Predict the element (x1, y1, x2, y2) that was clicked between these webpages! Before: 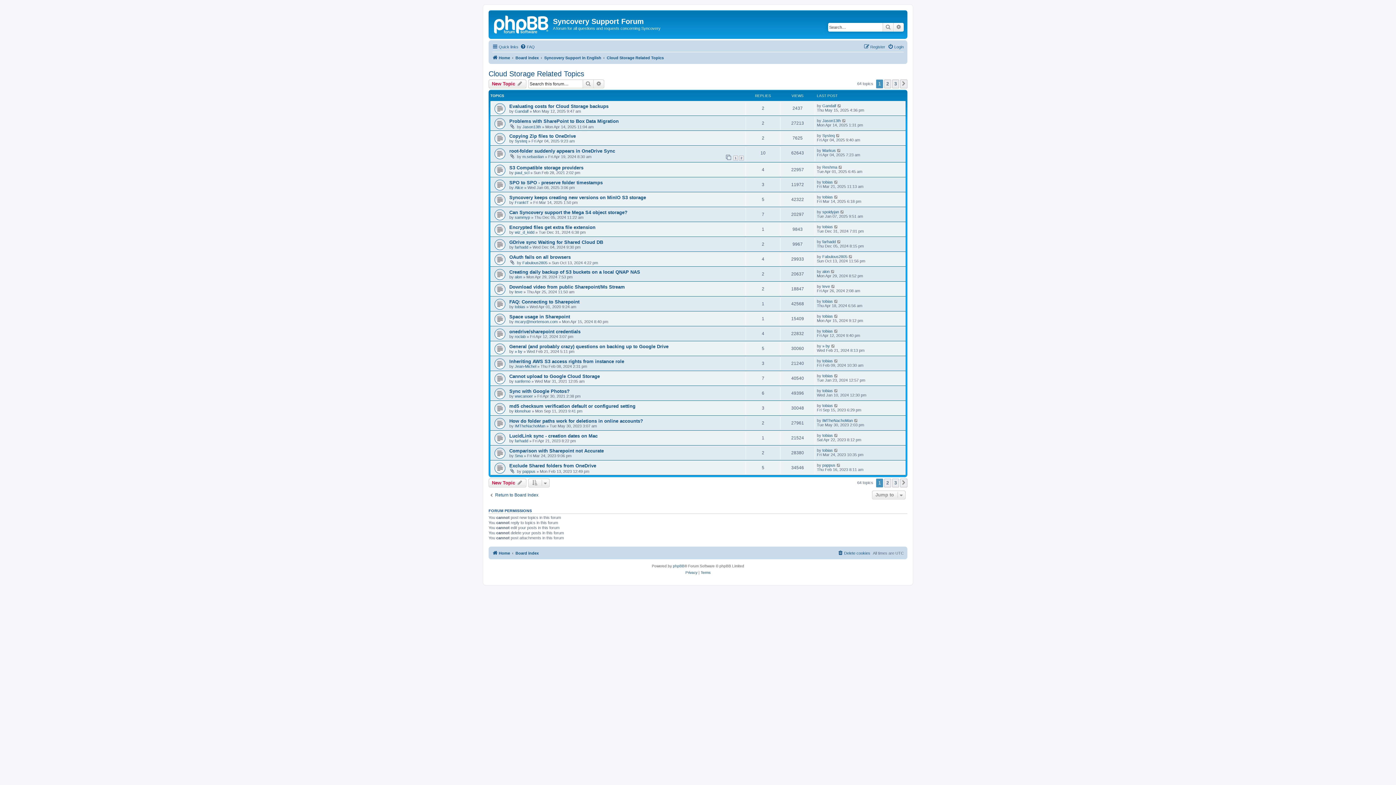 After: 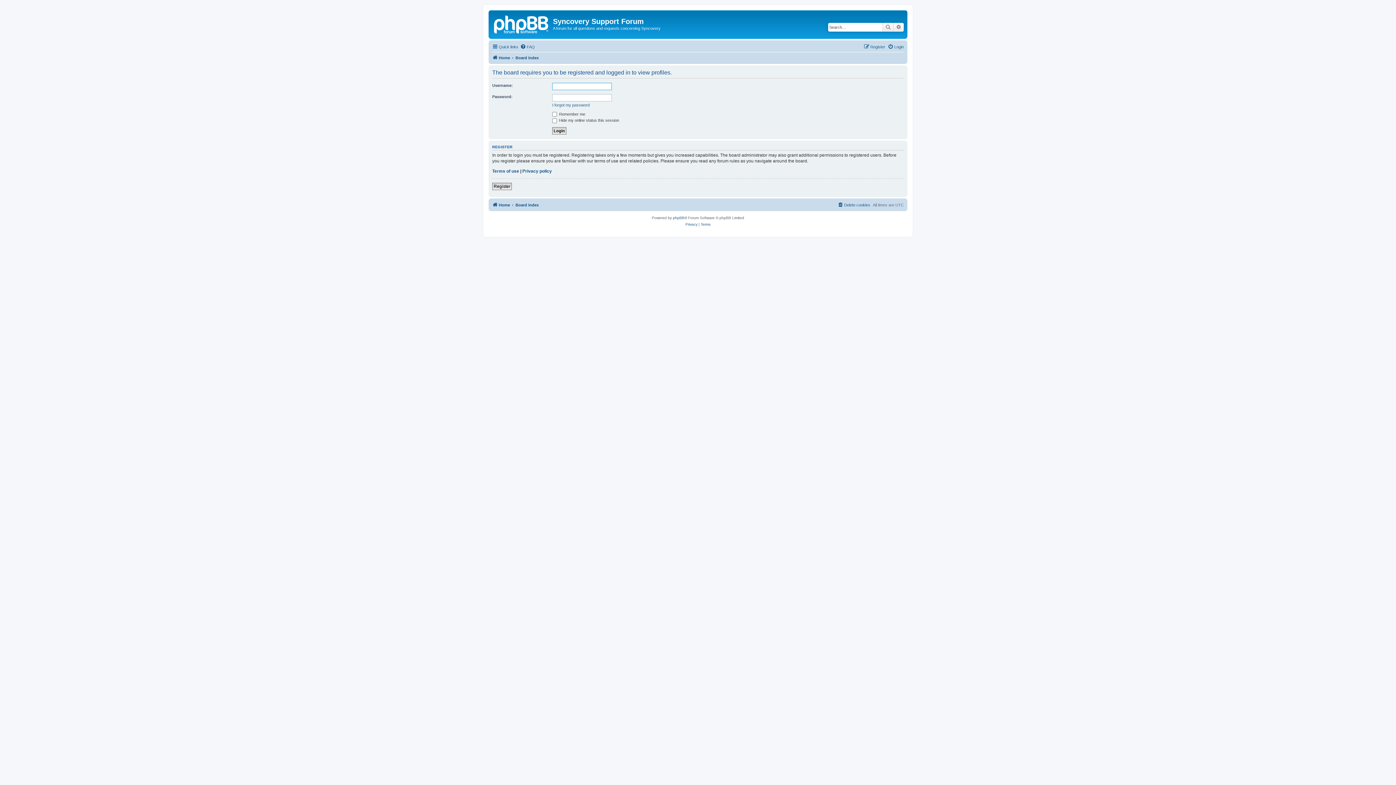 Action: bbox: (822, 254, 847, 258) label: Fabulous2805